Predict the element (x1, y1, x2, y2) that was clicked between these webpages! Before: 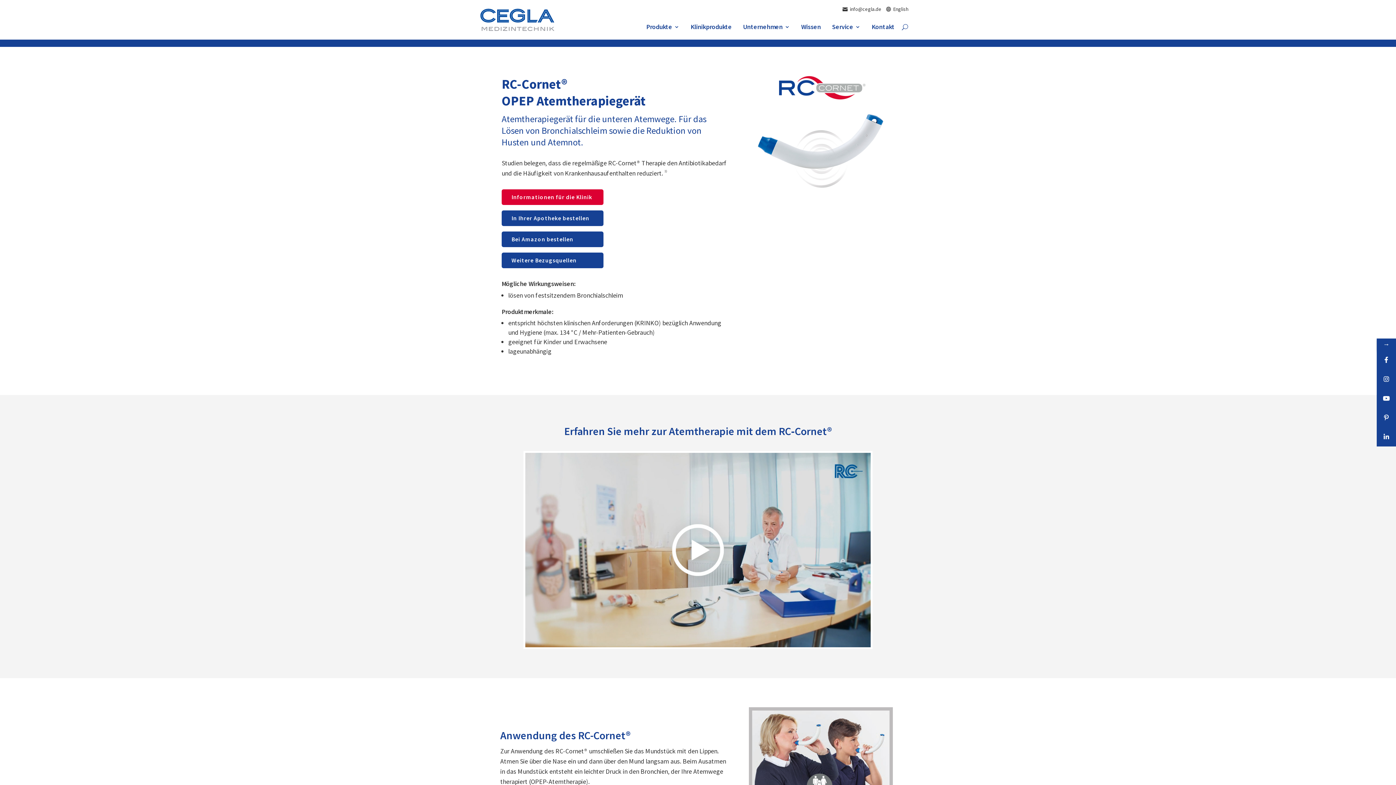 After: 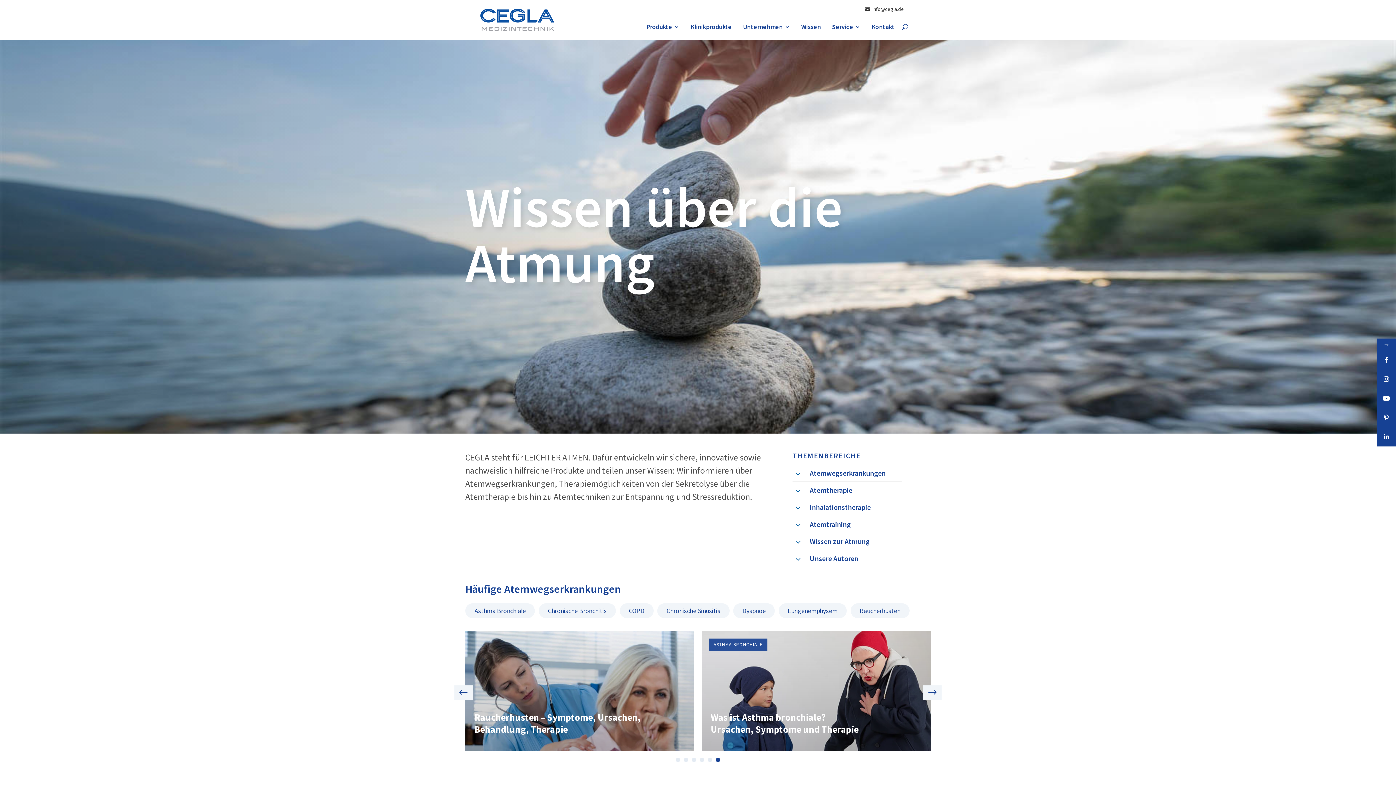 Action: label: Wissen bbox: (801, 24, 821, 32)